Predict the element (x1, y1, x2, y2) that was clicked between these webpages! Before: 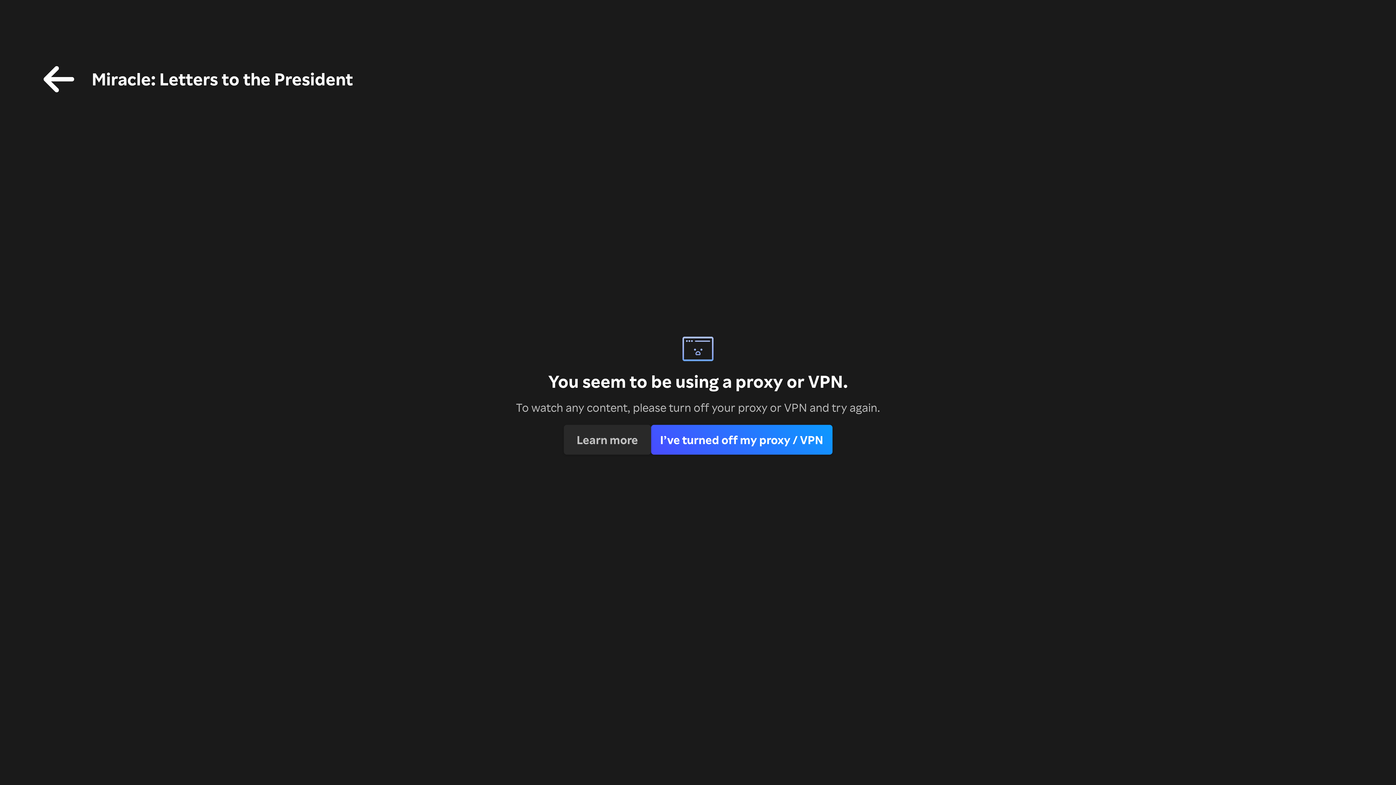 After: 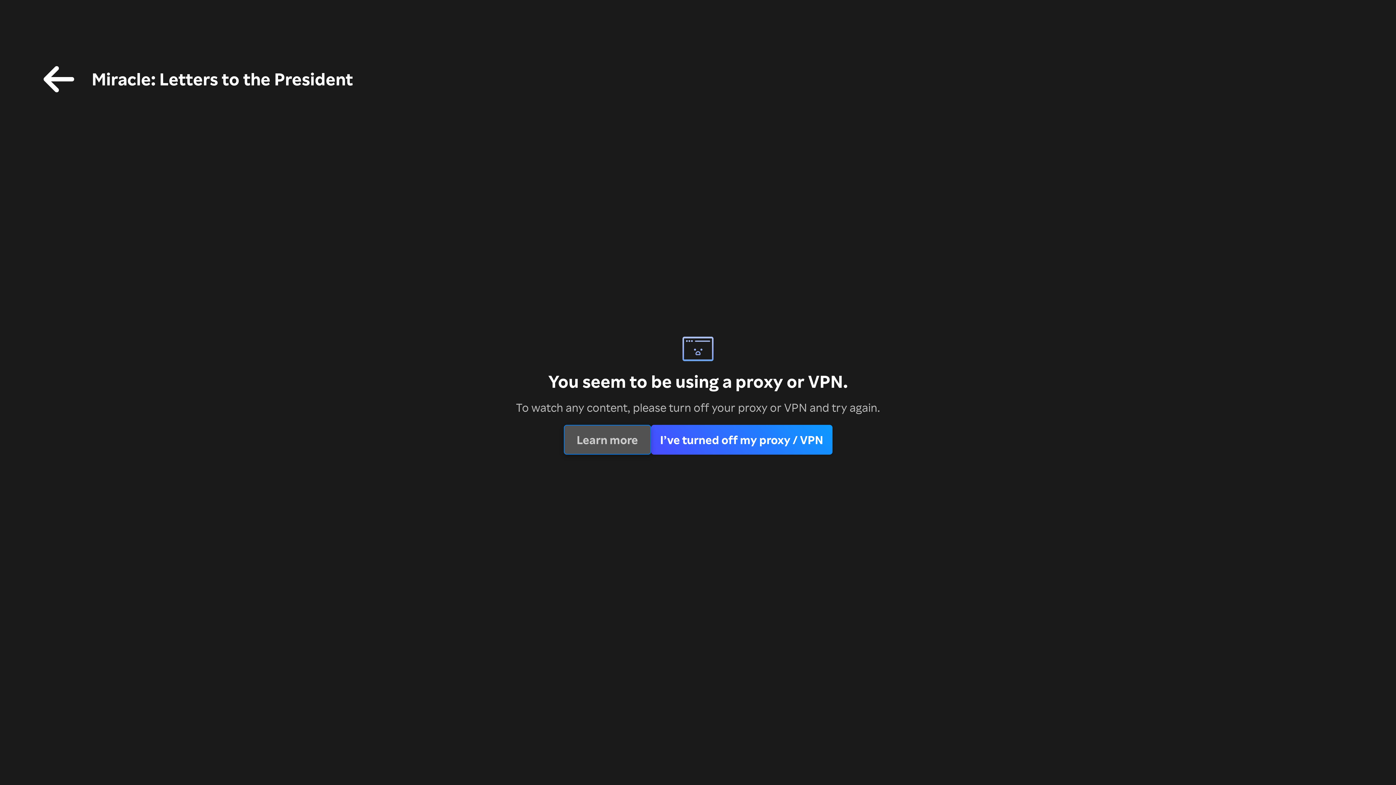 Action: bbox: (563, 425, 651, 454) label: Learn more